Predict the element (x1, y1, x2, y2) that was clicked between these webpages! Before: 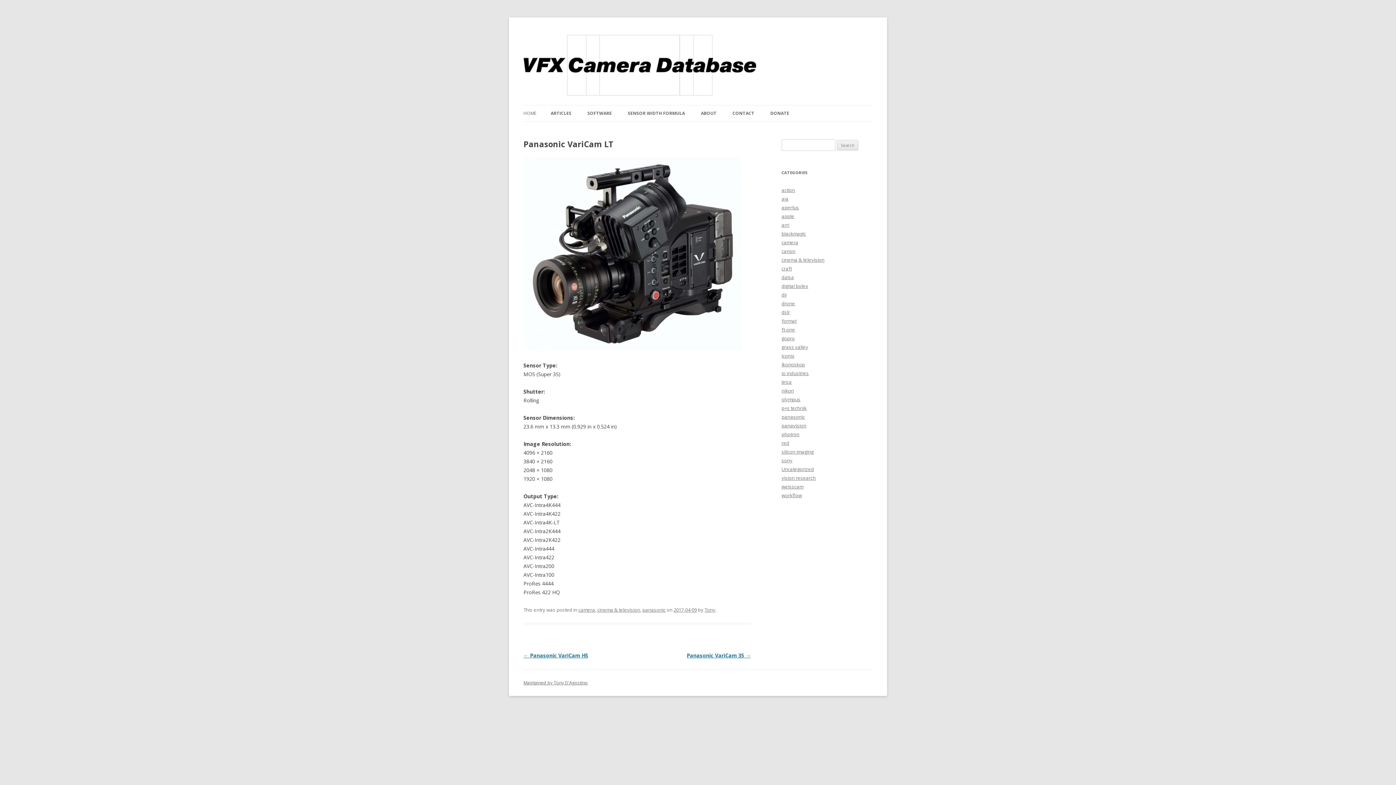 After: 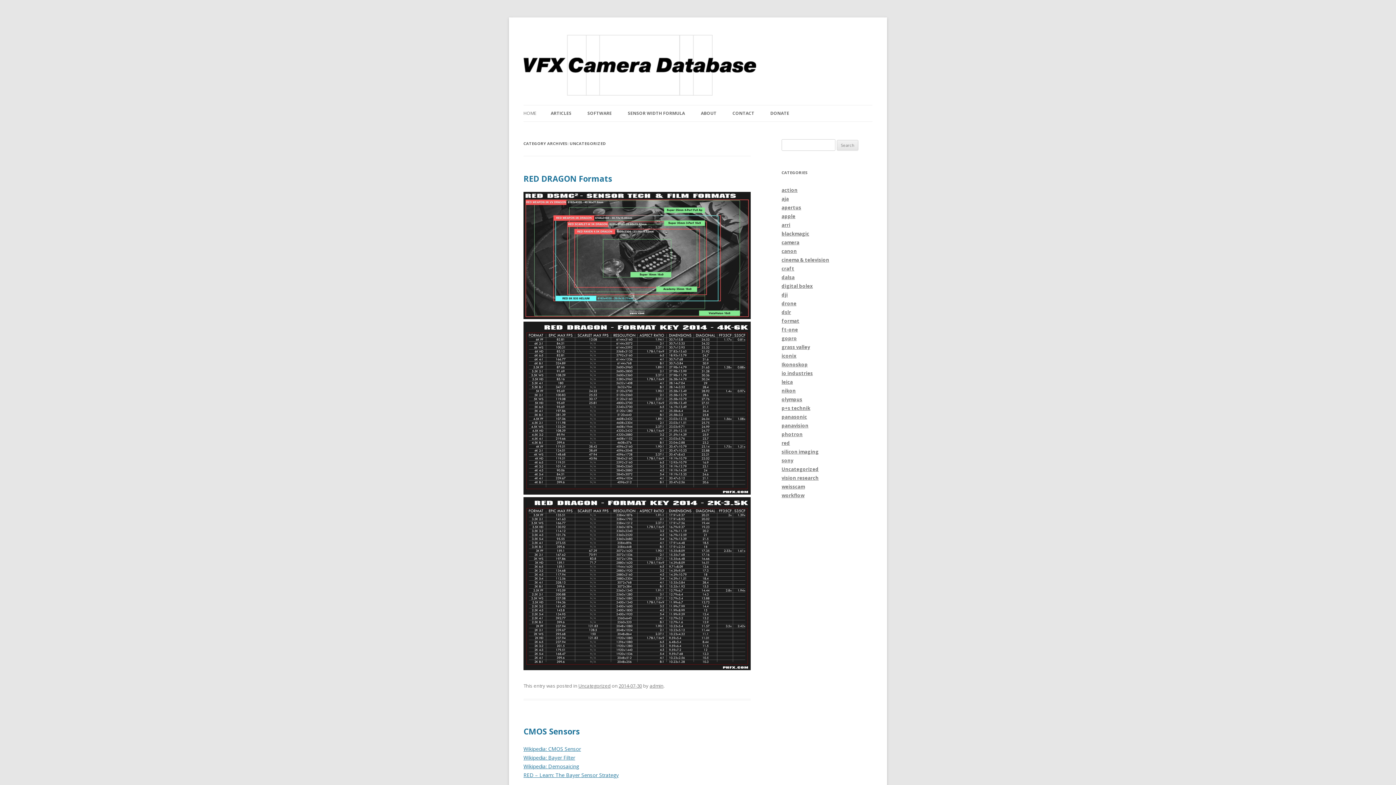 Action: label: Uncategorized bbox: (781, 466, 814, 472)